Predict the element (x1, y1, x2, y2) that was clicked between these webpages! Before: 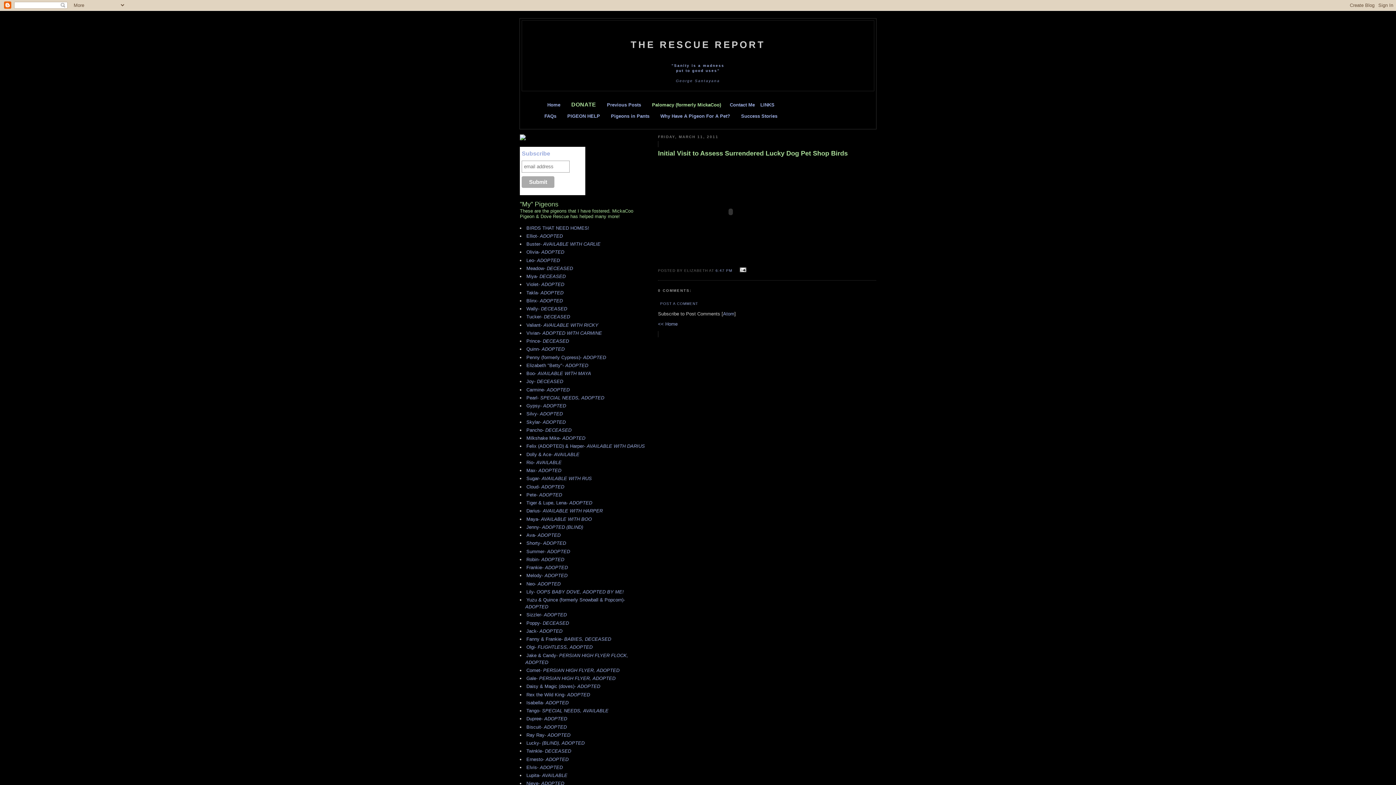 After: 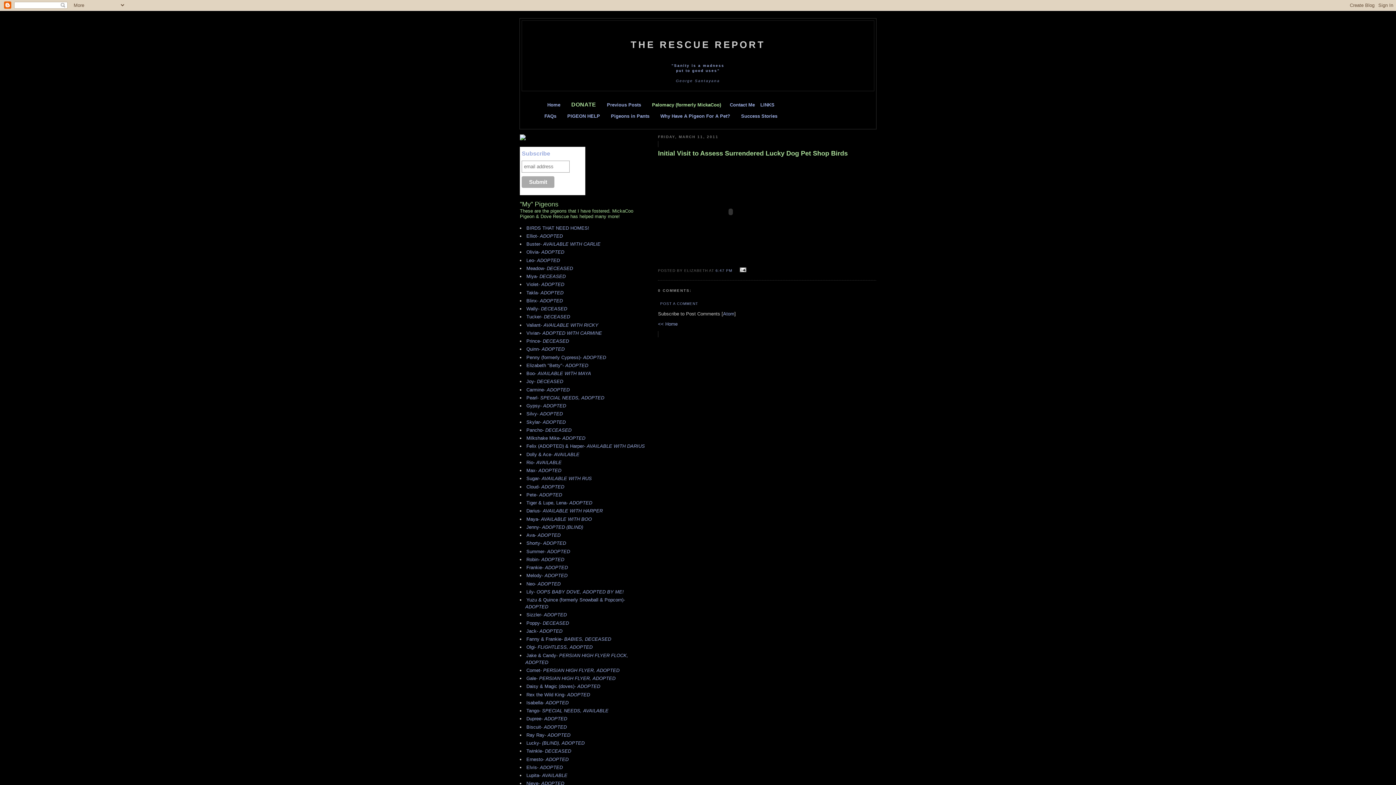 Action: label: 6:47 PM  bbox: (715, 268, 733, 272)